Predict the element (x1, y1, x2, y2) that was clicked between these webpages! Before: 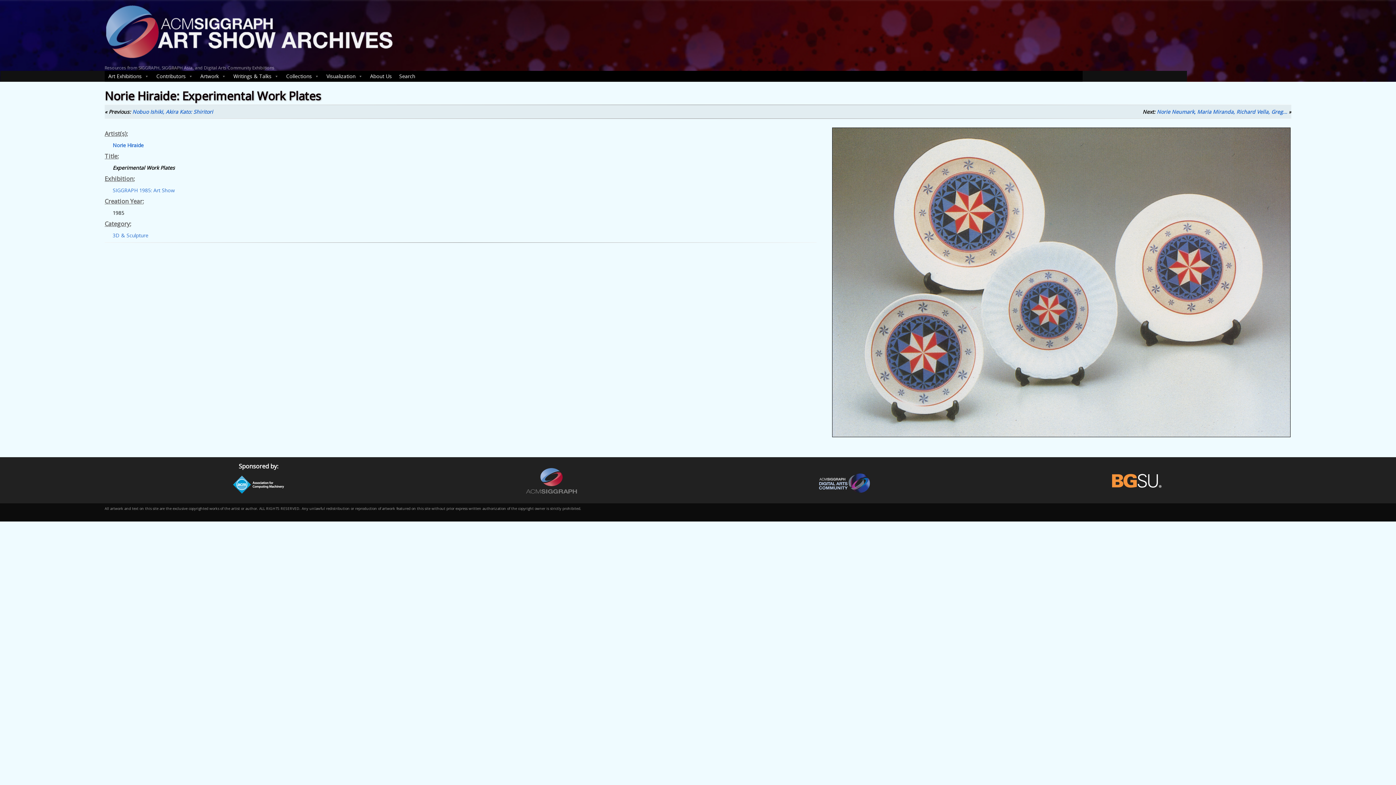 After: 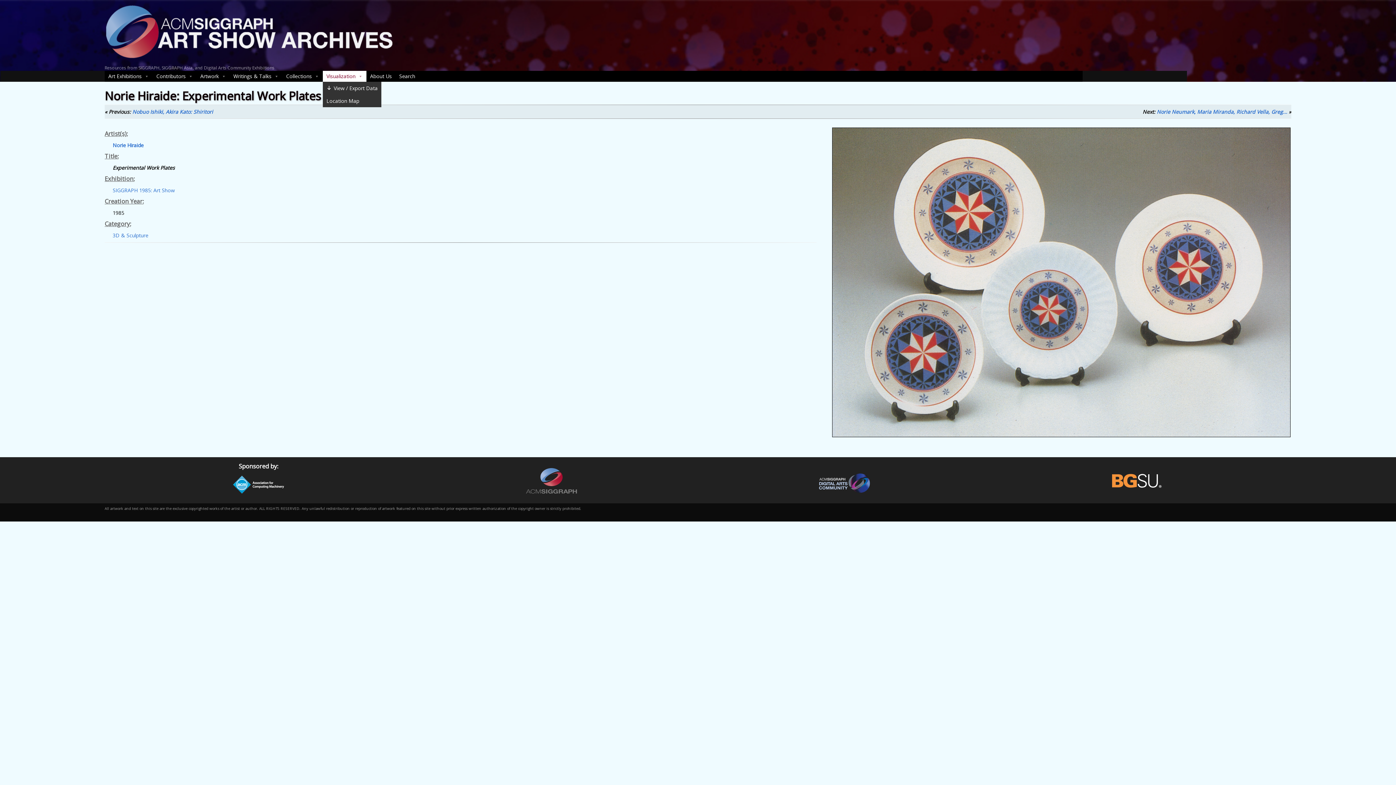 Action: bbox: (322, 70, 366, 81) label: Visualization